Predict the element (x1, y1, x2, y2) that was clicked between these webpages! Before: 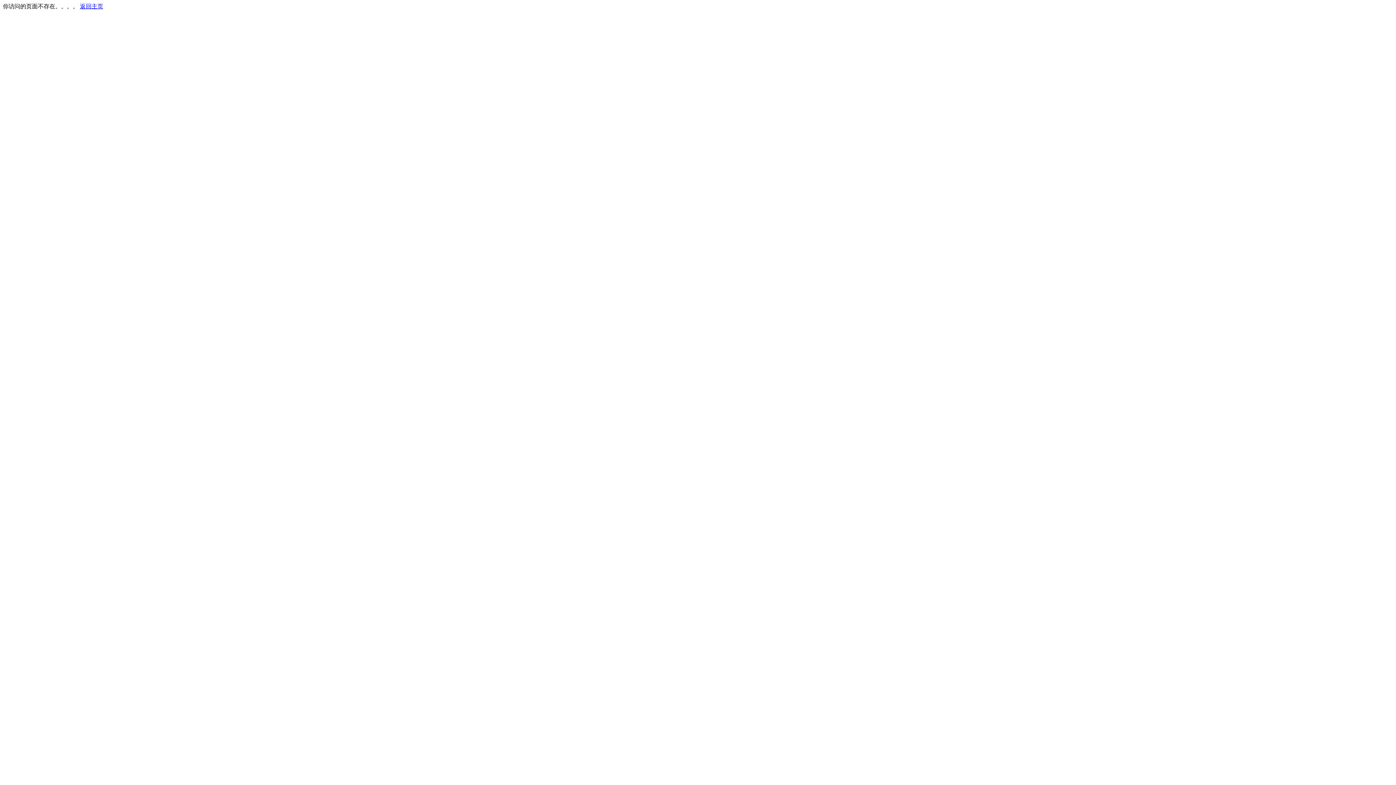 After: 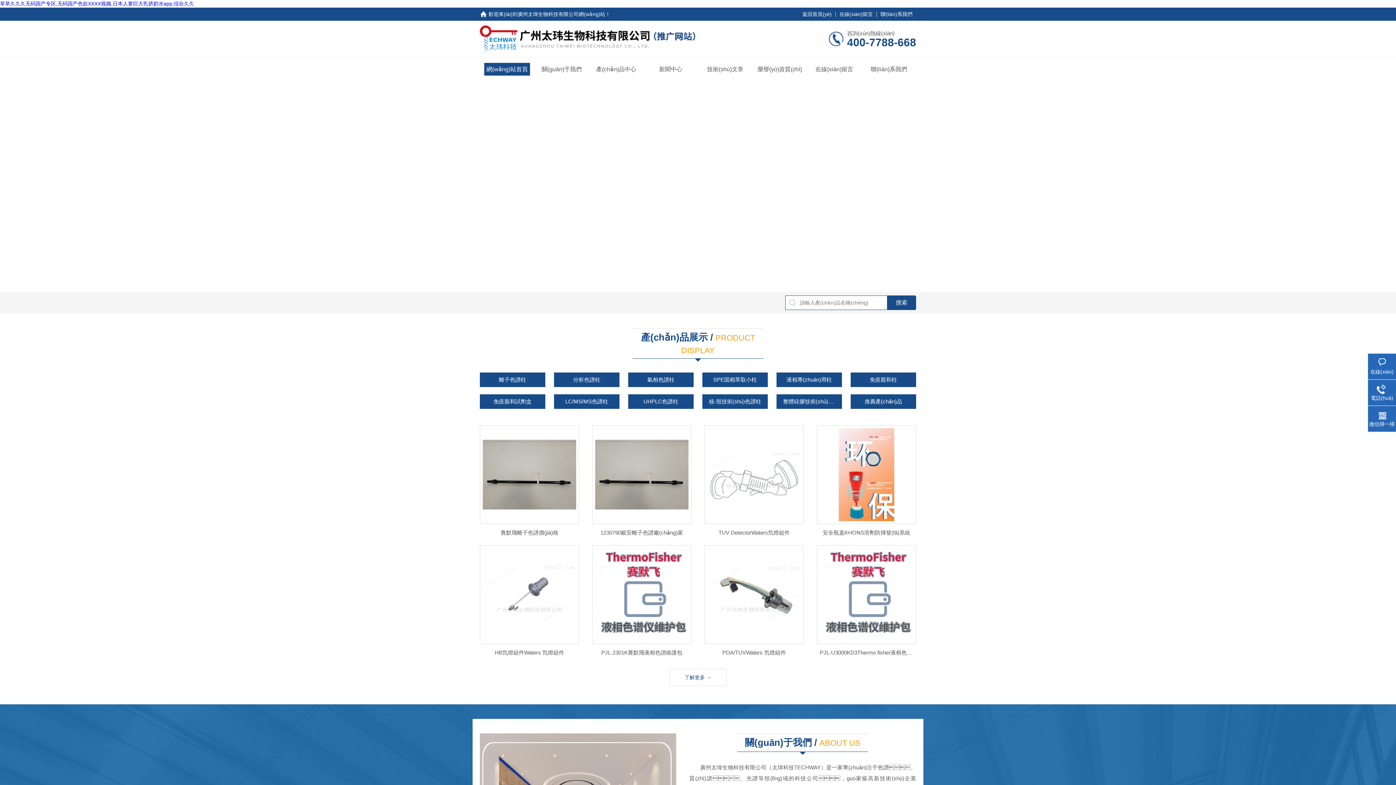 Action: label: 返回主页 bbox: (80, 3, 103, 9)